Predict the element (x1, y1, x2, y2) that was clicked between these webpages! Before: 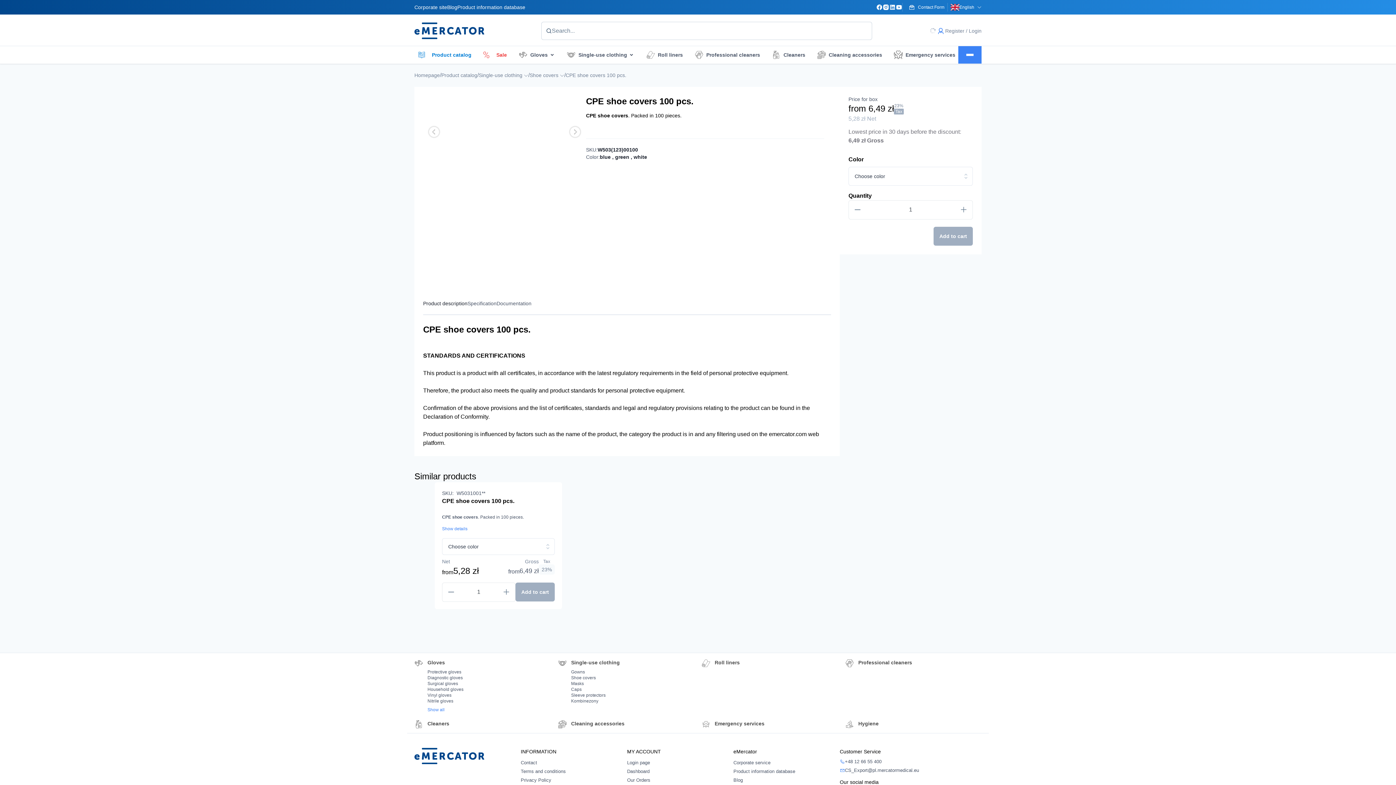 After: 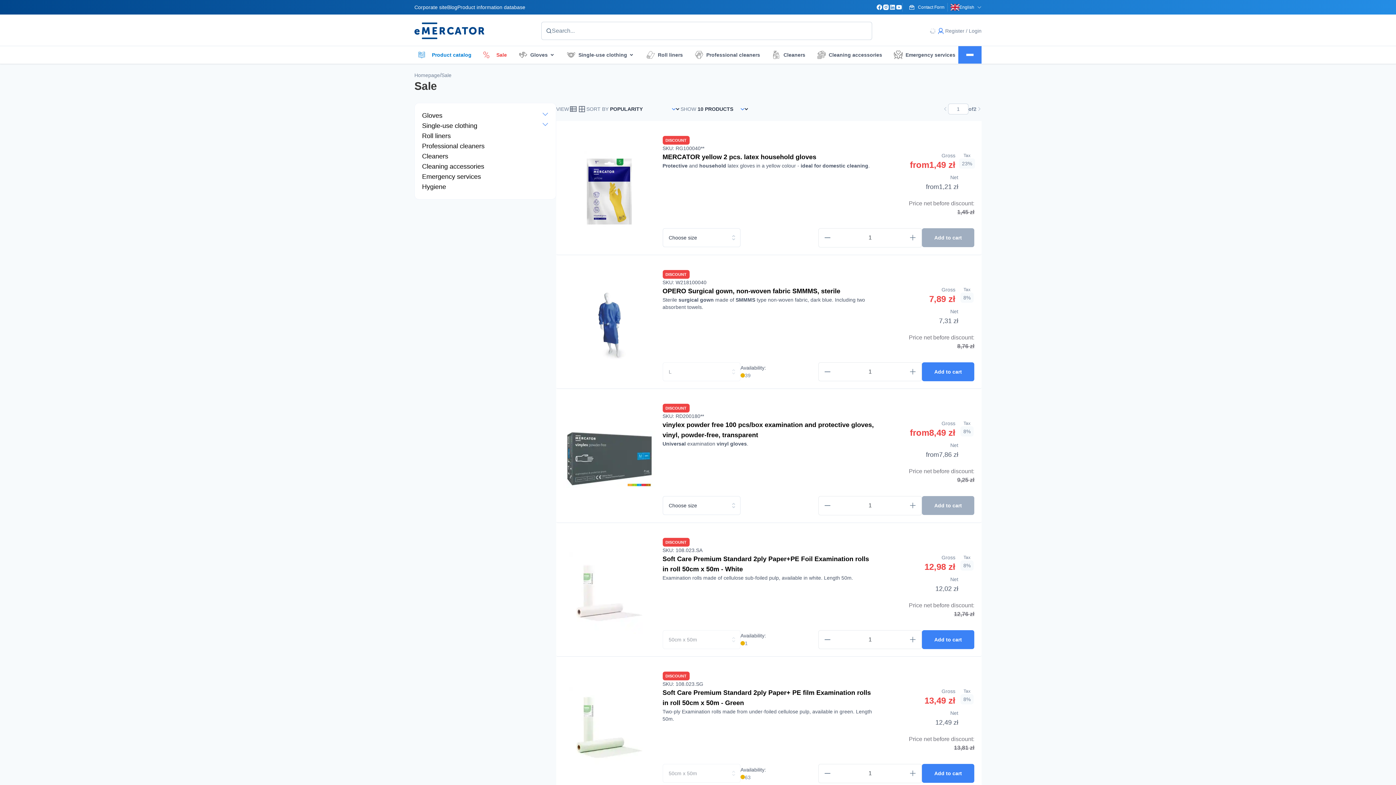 Action: label: Sale bbox: (479, 46, 509, 63)